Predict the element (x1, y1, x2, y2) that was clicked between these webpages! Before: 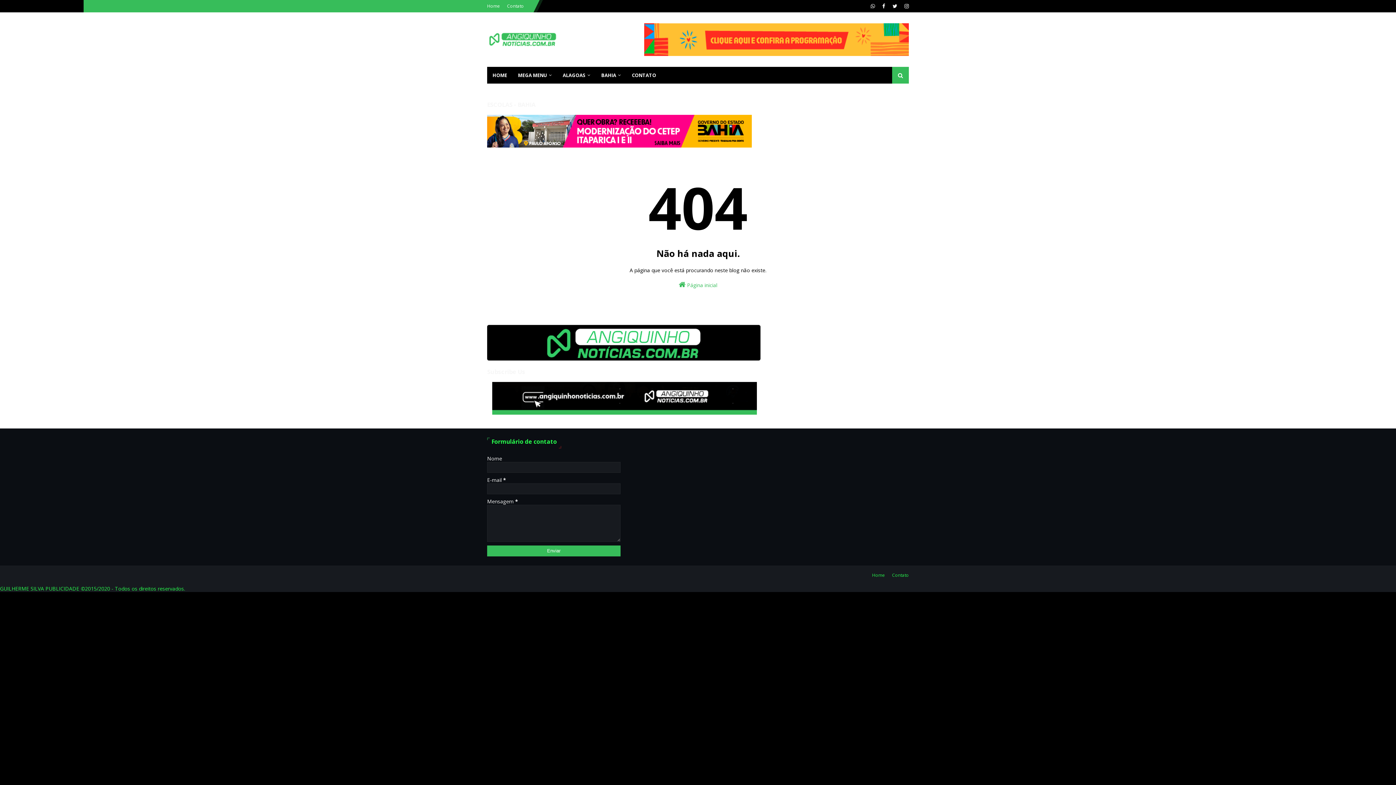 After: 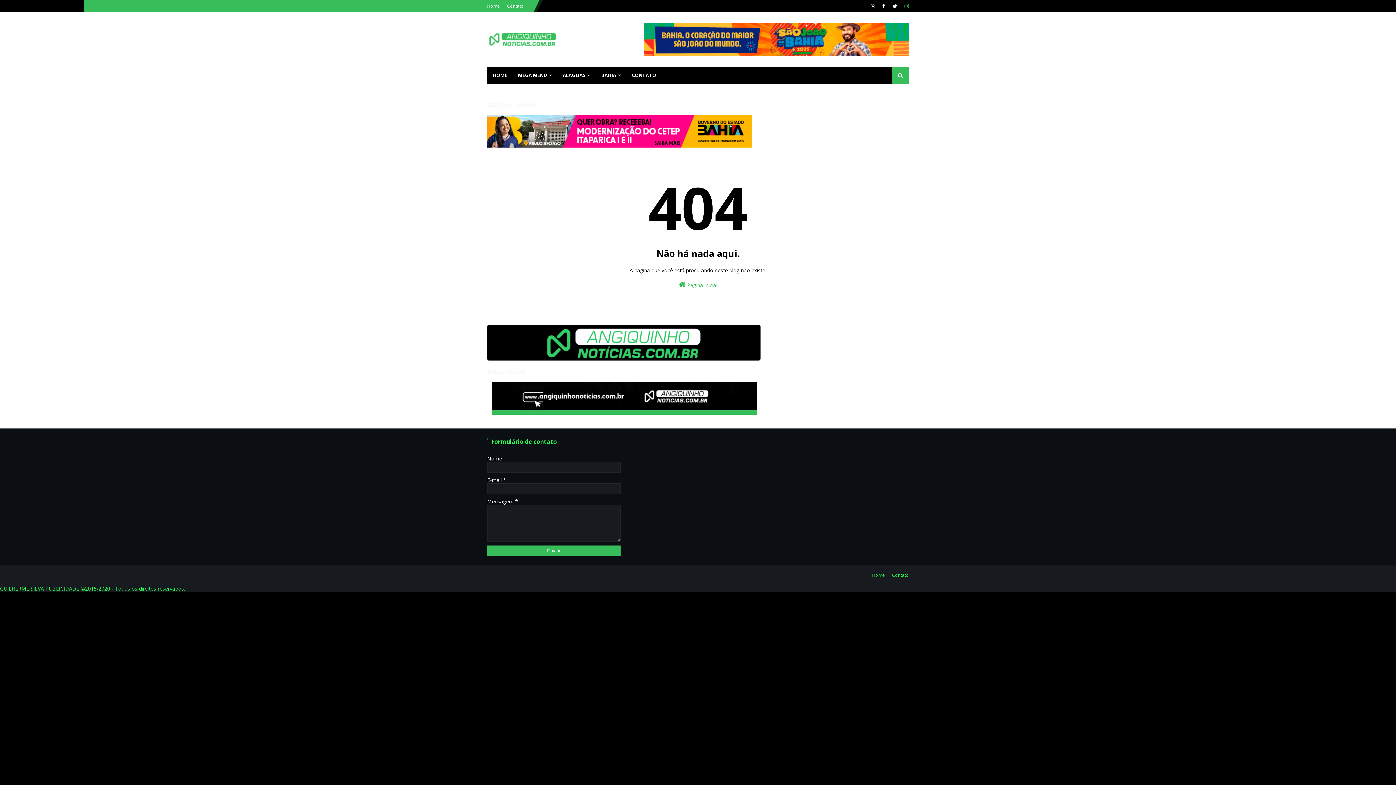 Action: bbox: (902, 0, 909, 12)